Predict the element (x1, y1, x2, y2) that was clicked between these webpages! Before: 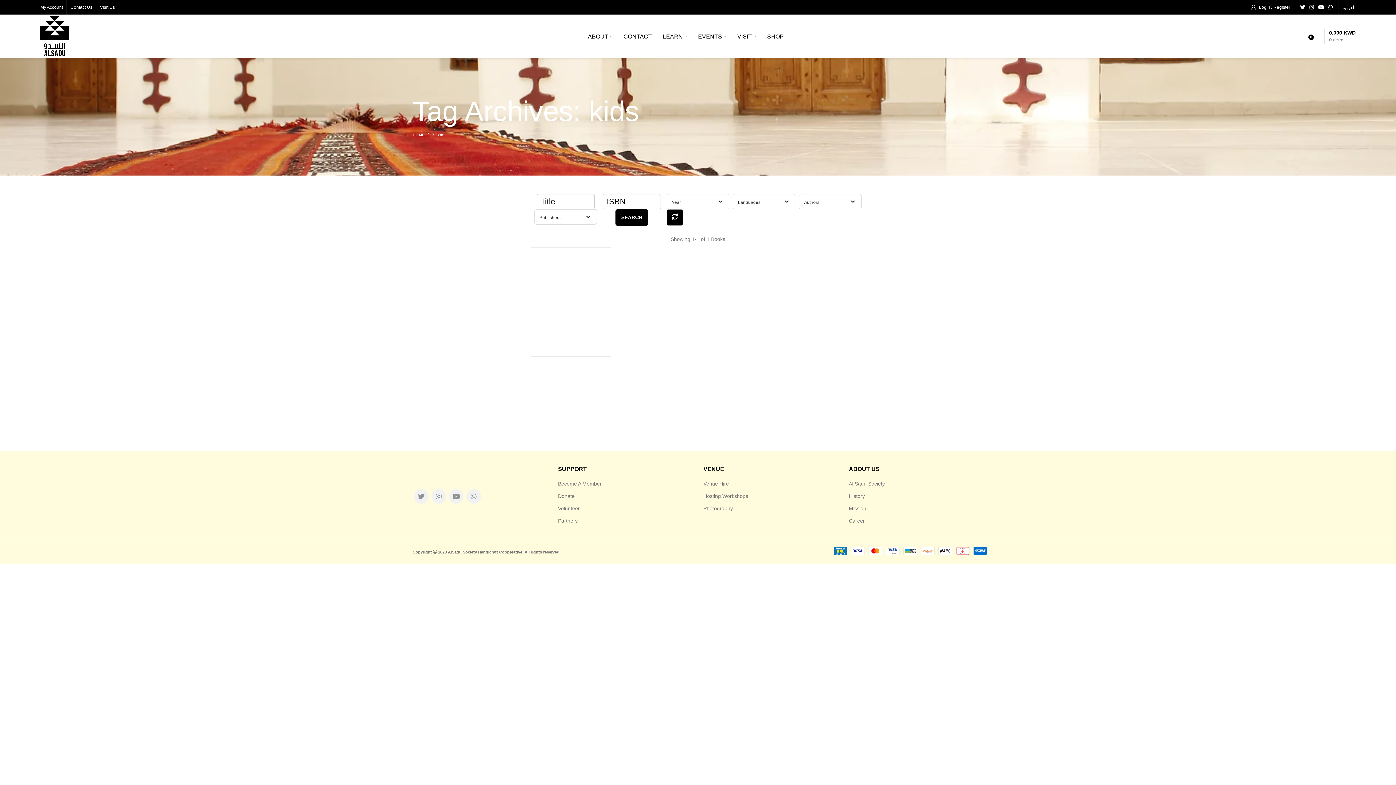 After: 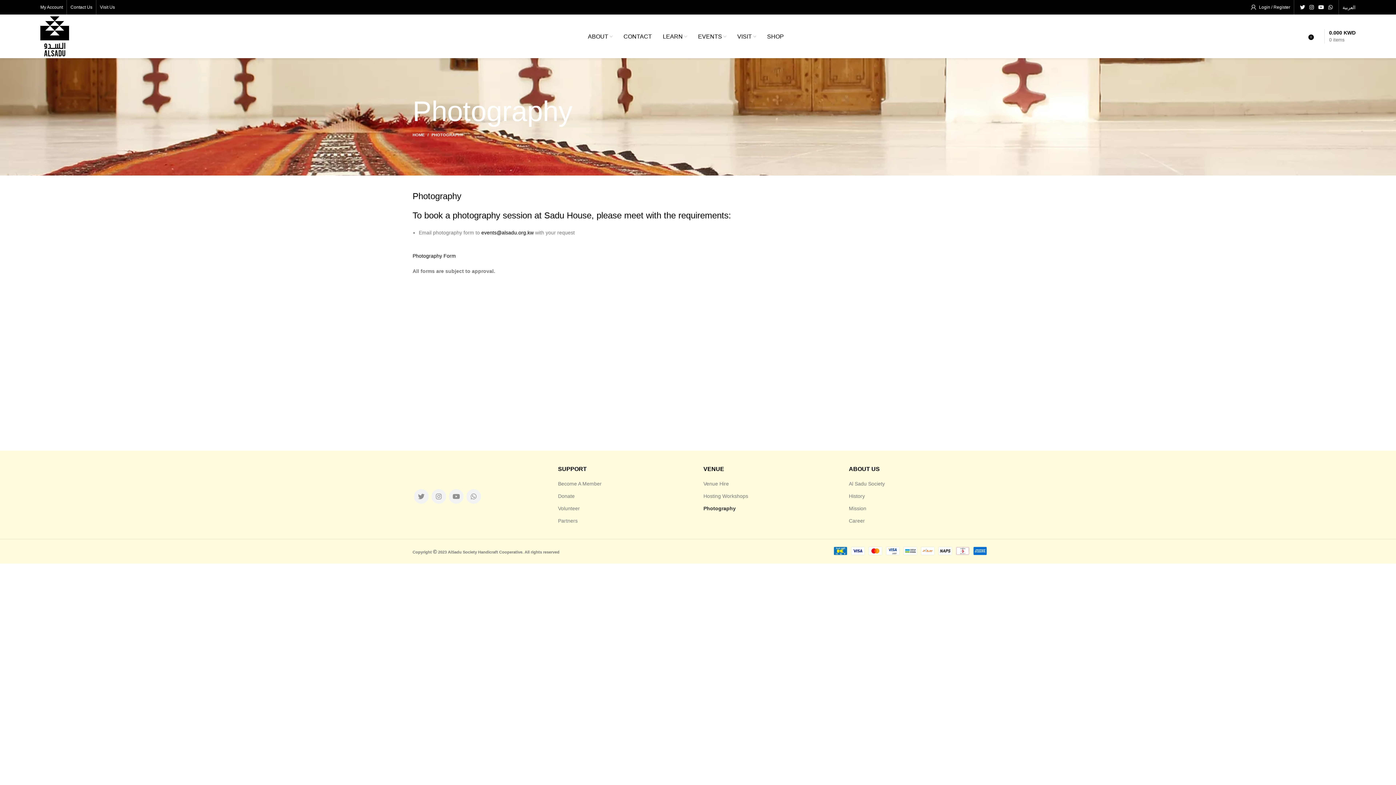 Action: bbox: (703, 505, 733, 512) label: Photography